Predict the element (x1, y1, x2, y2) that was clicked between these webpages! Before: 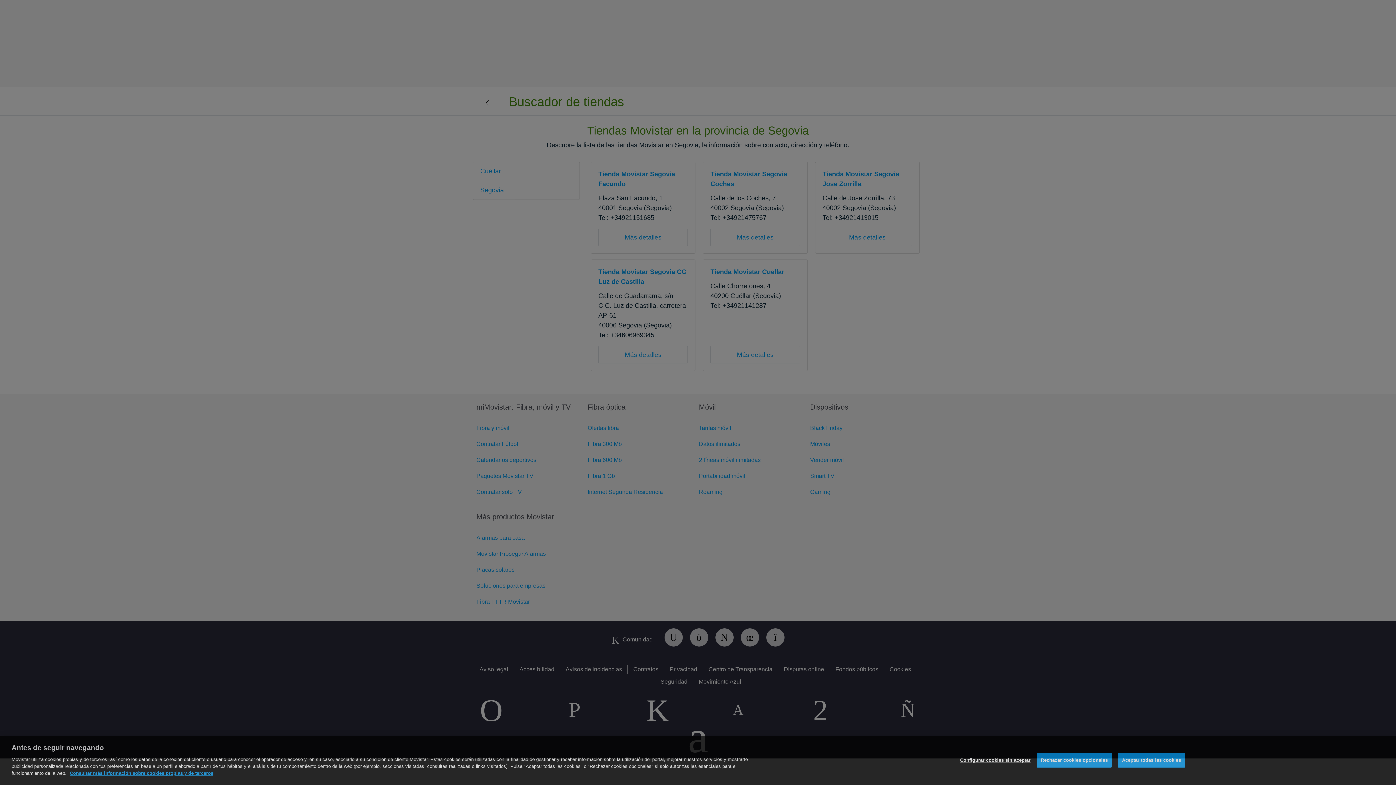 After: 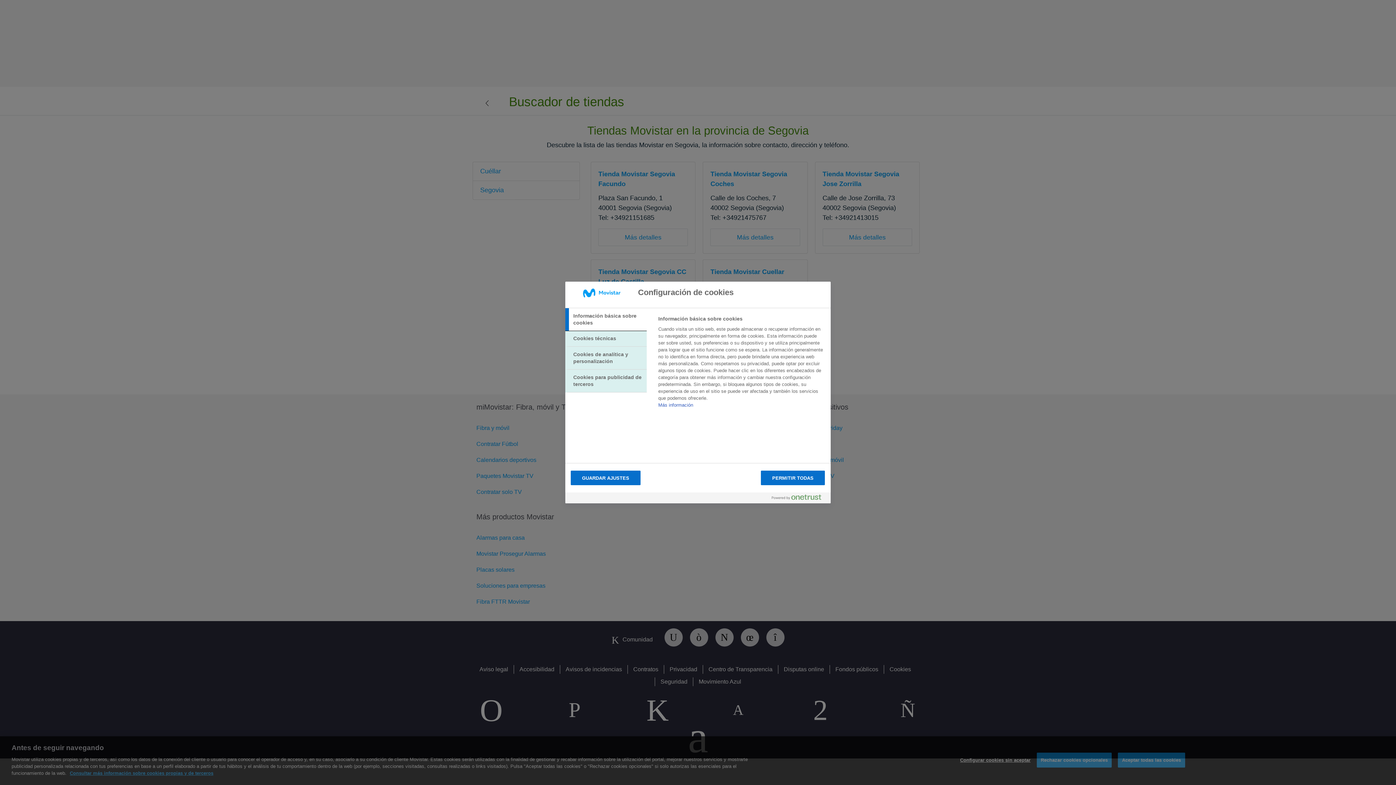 Action: label: Configurar cookies sin aceptar bbox: (960, 753, 1030, 767)